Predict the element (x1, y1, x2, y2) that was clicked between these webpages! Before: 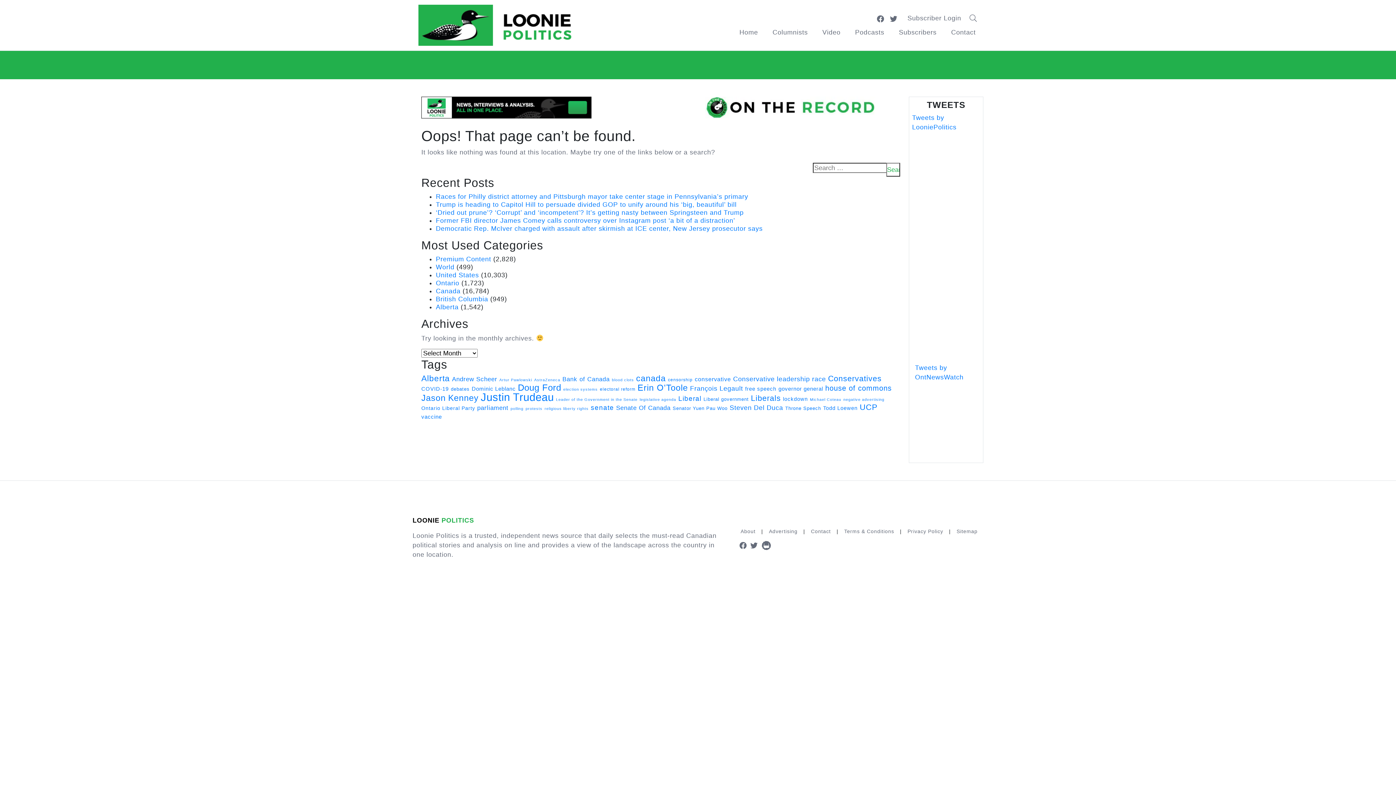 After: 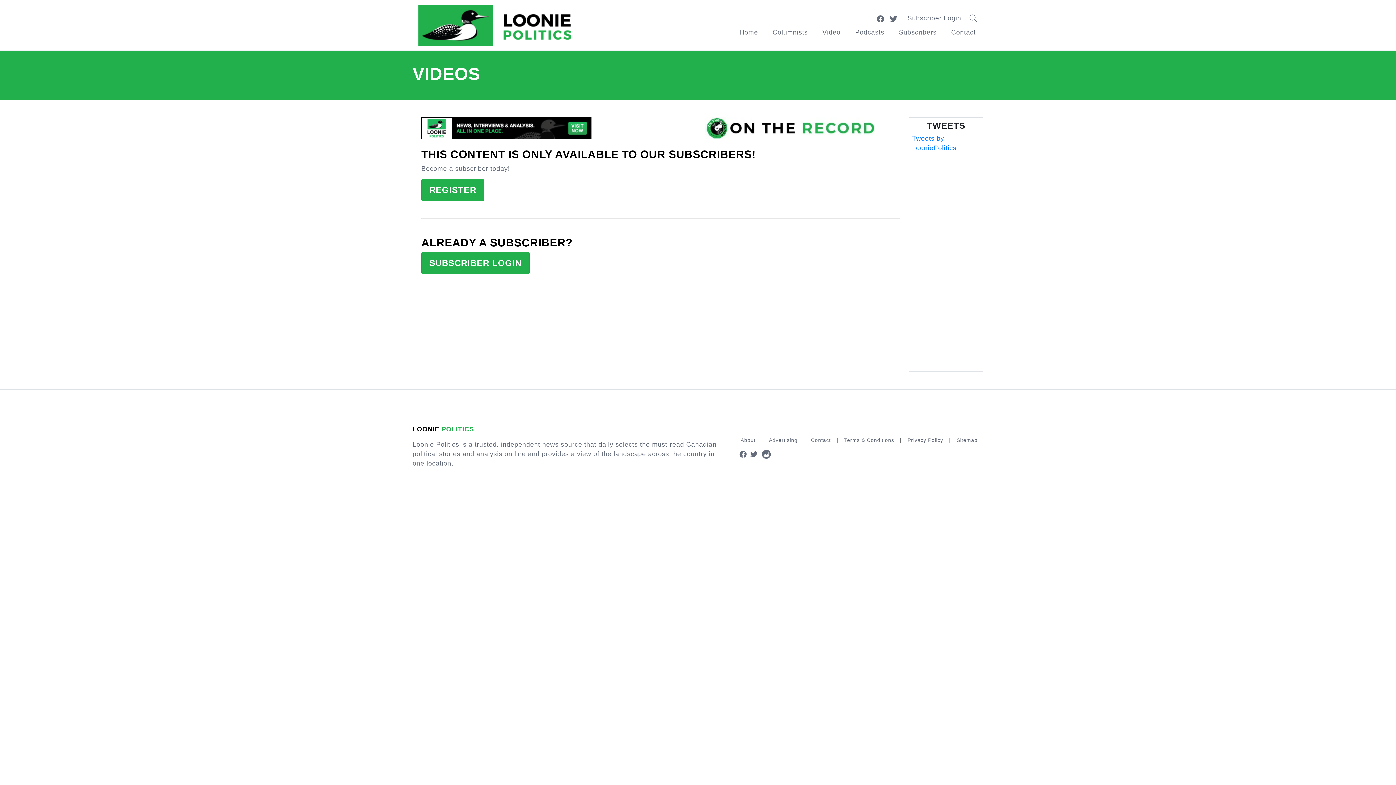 Action: label: Video bbox: (815, 25, 848, 39)